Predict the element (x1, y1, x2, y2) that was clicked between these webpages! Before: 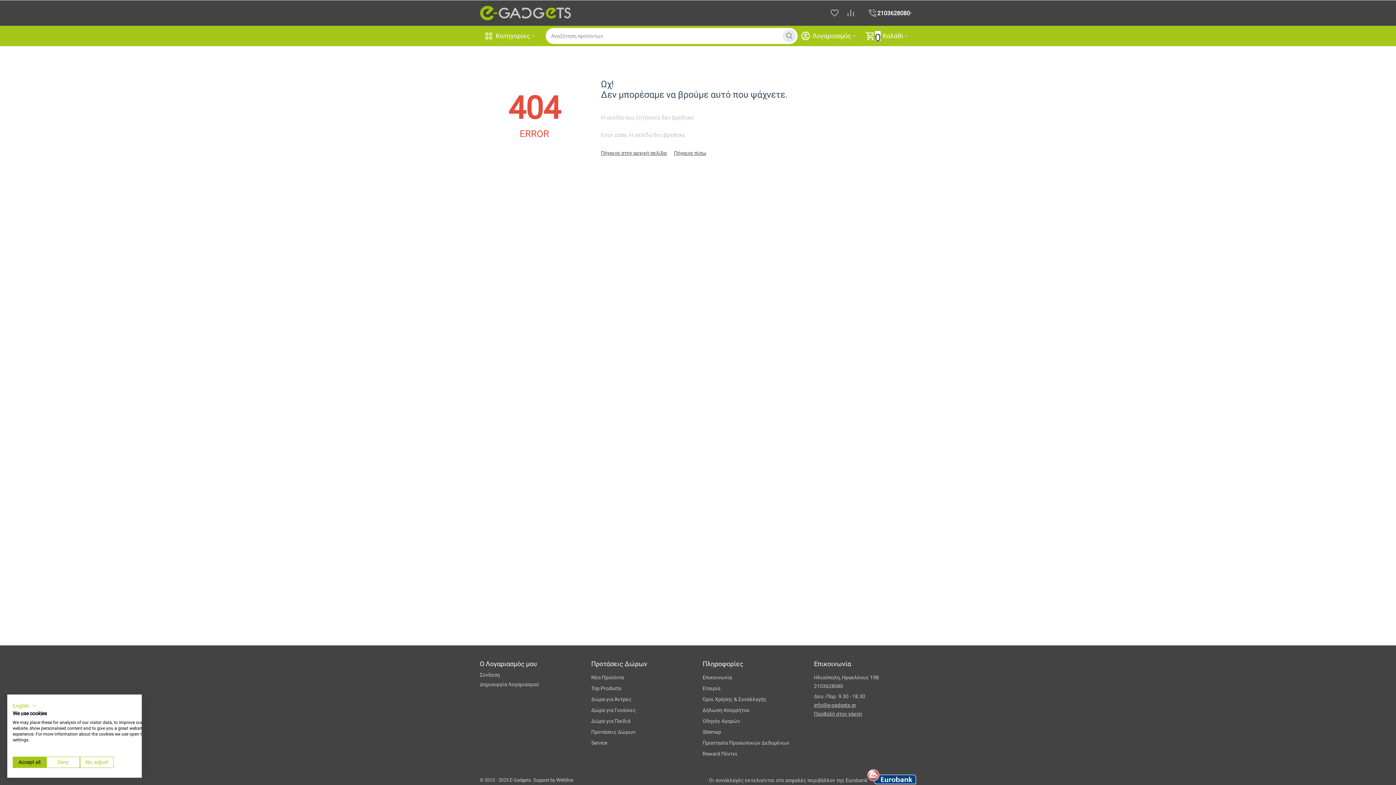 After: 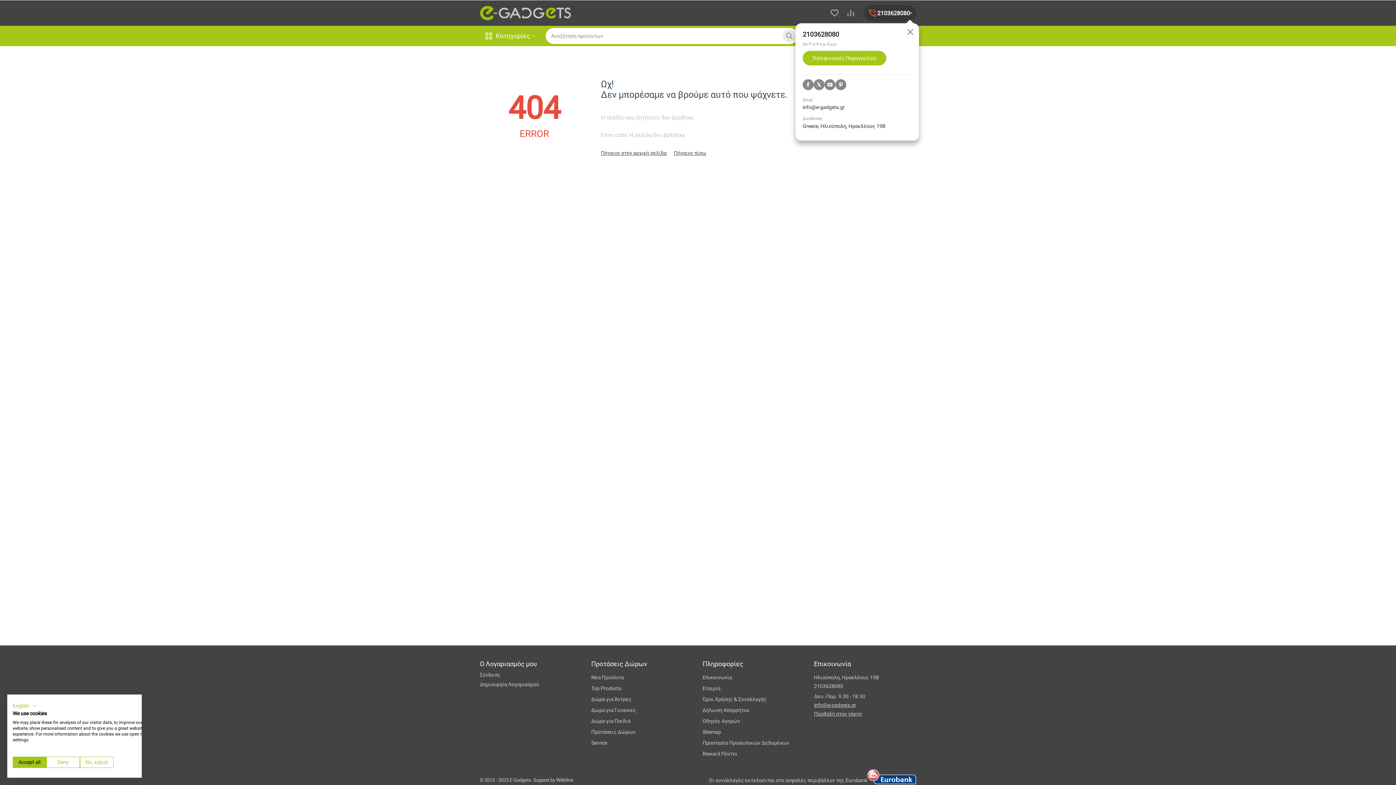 Action: label: 2103628080 bbox: (877, 9, 910, 16)